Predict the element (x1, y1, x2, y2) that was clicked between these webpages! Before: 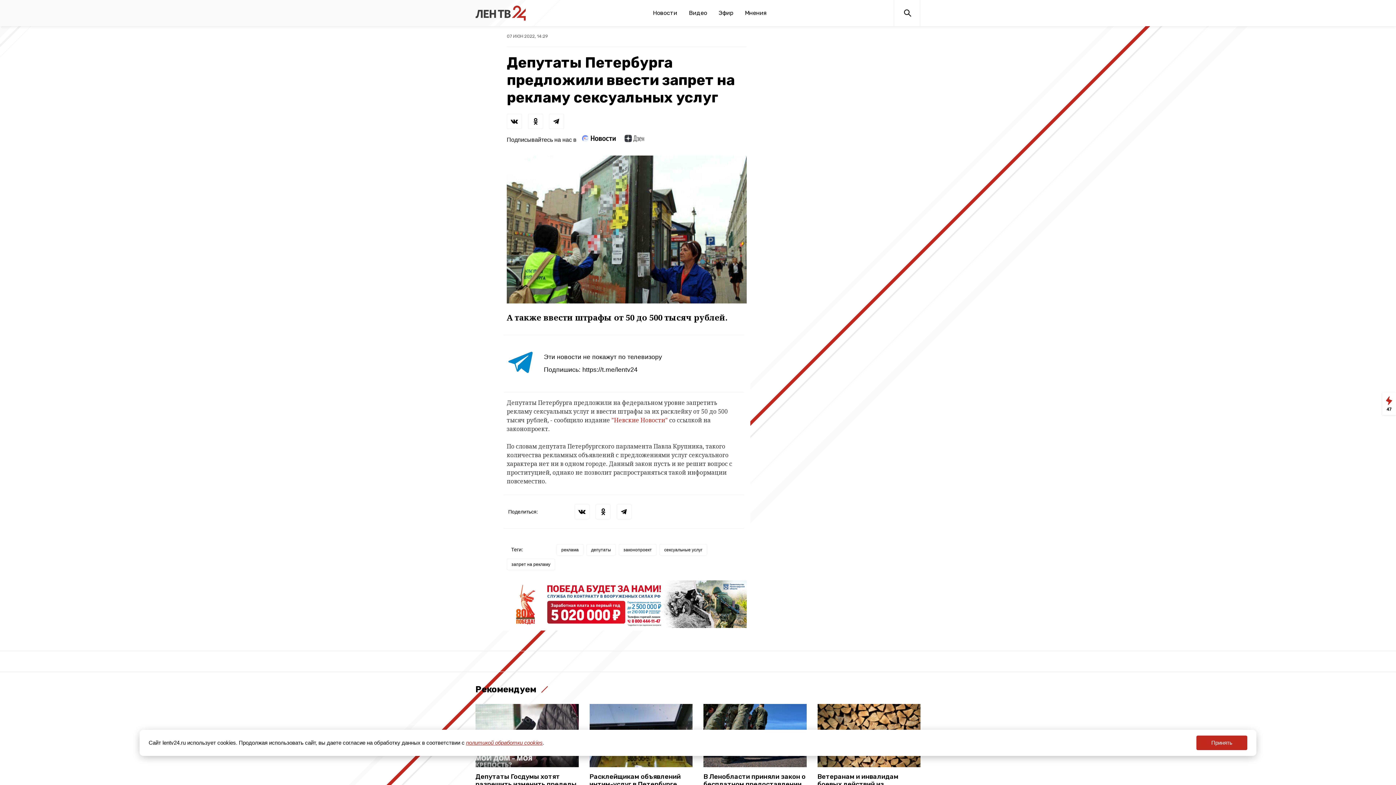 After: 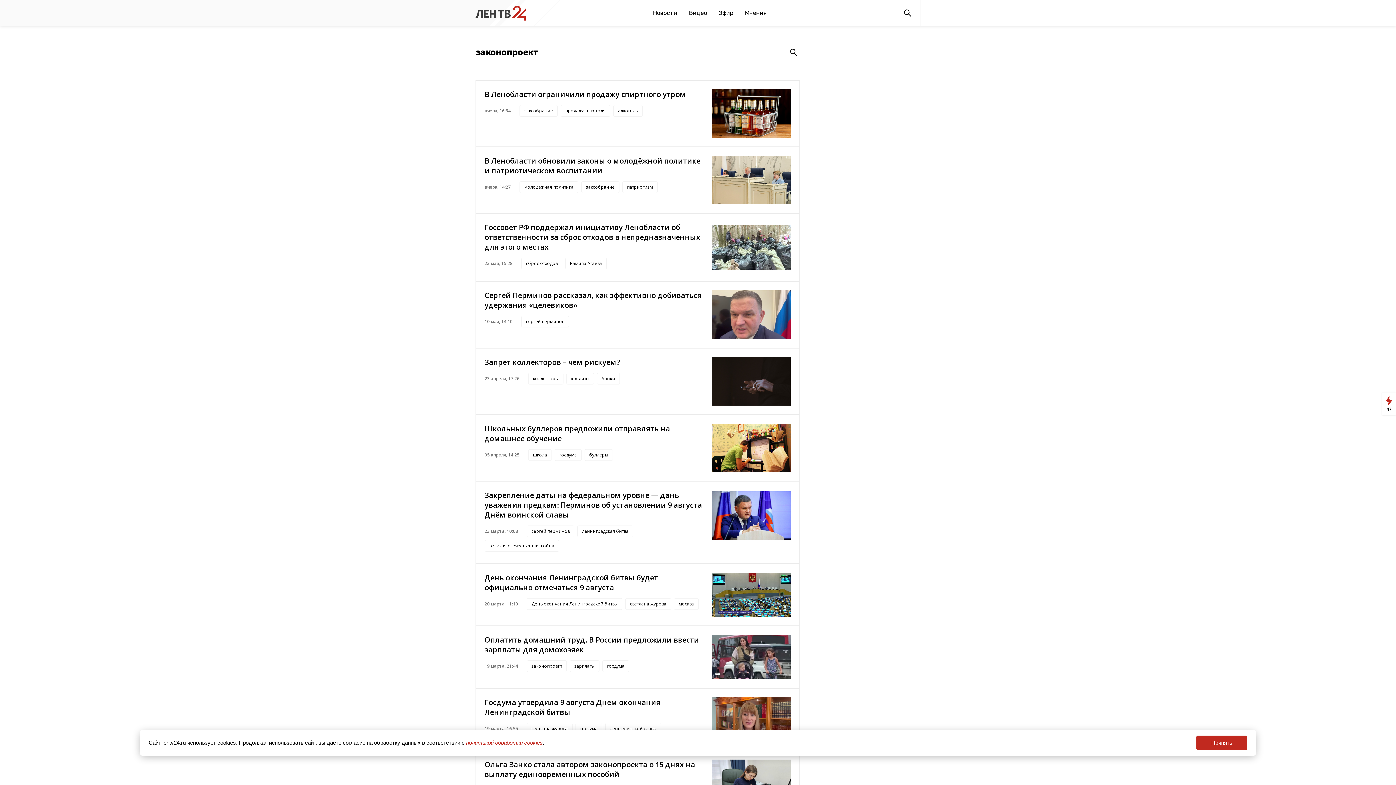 Action: label: законопроект bbox: (618, 544, 656, 556)